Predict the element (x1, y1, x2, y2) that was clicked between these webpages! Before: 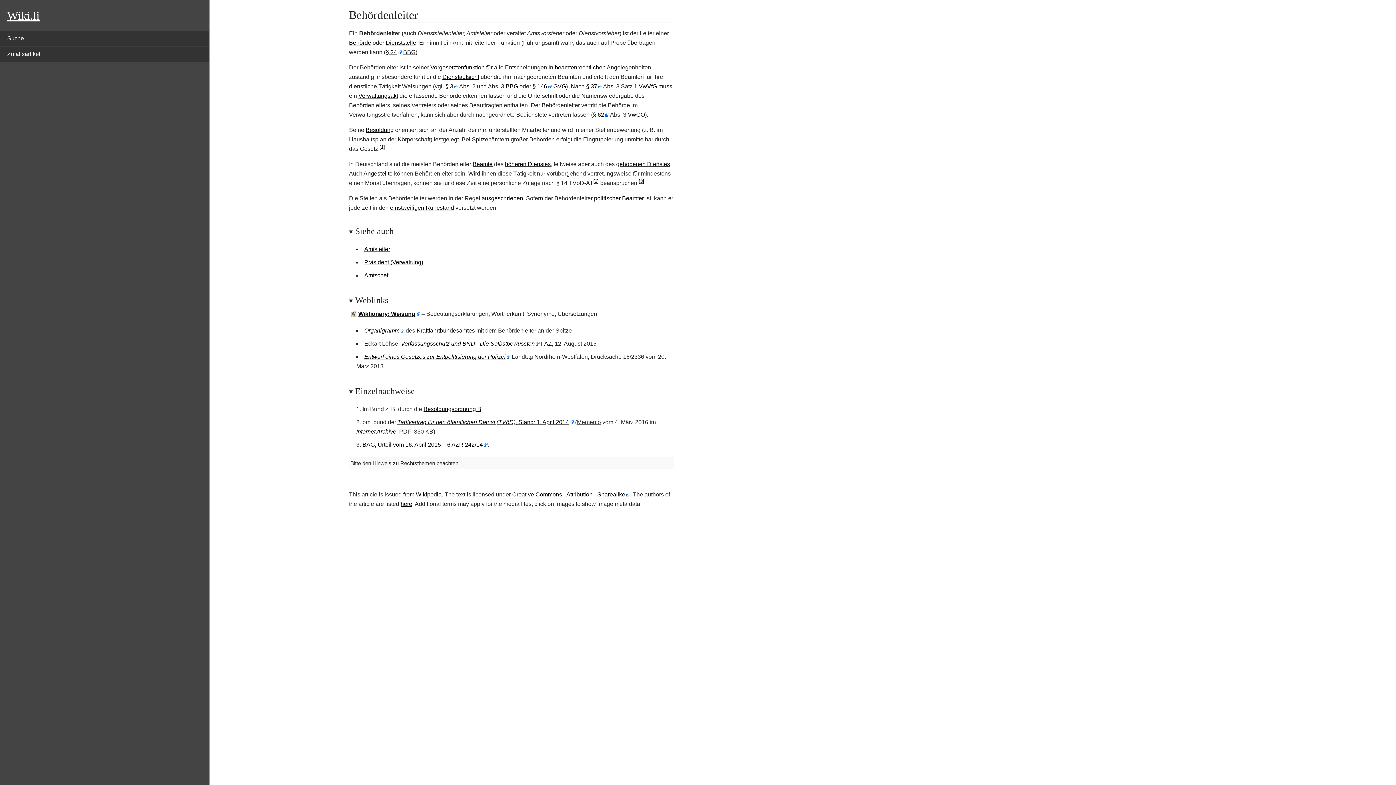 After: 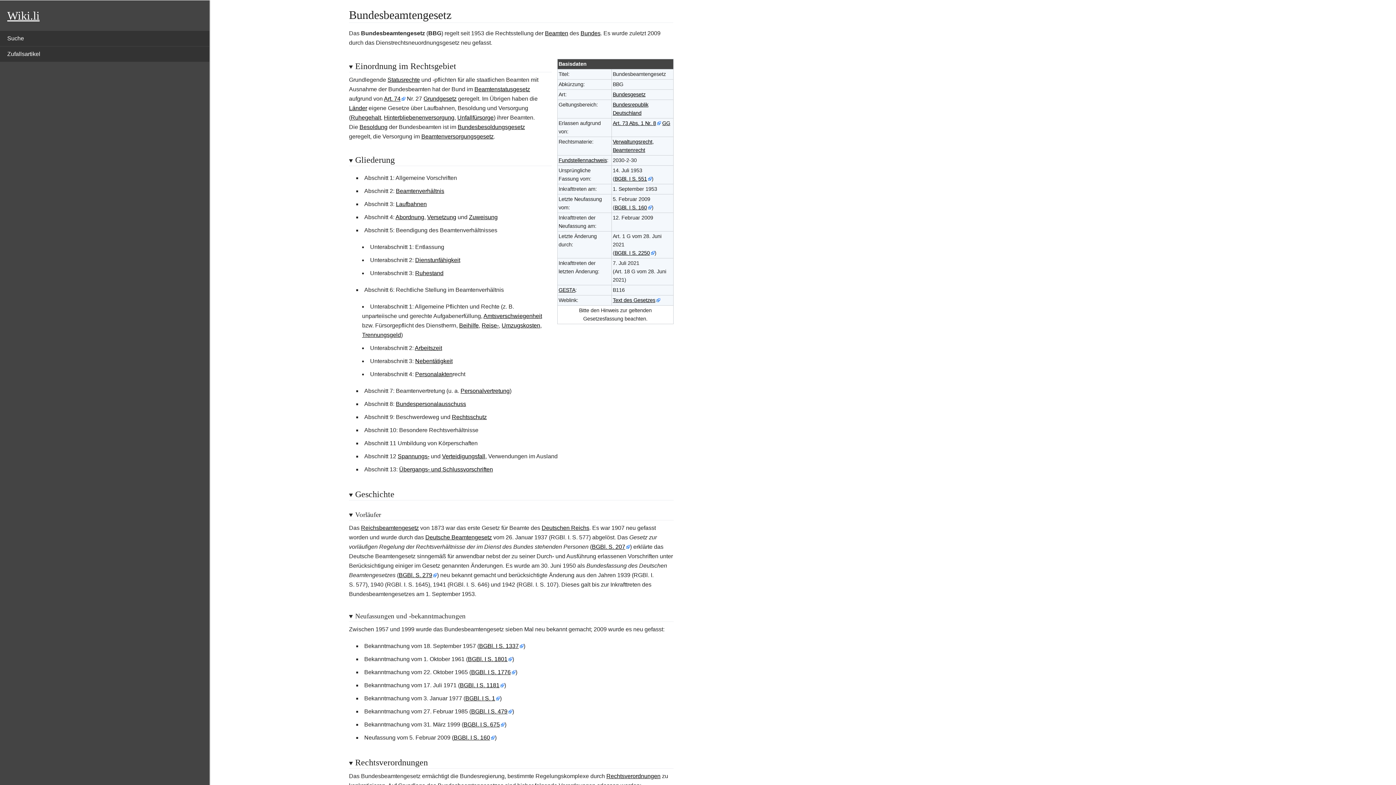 Action: label: BBG bbox: (505, 83, 518, 89)